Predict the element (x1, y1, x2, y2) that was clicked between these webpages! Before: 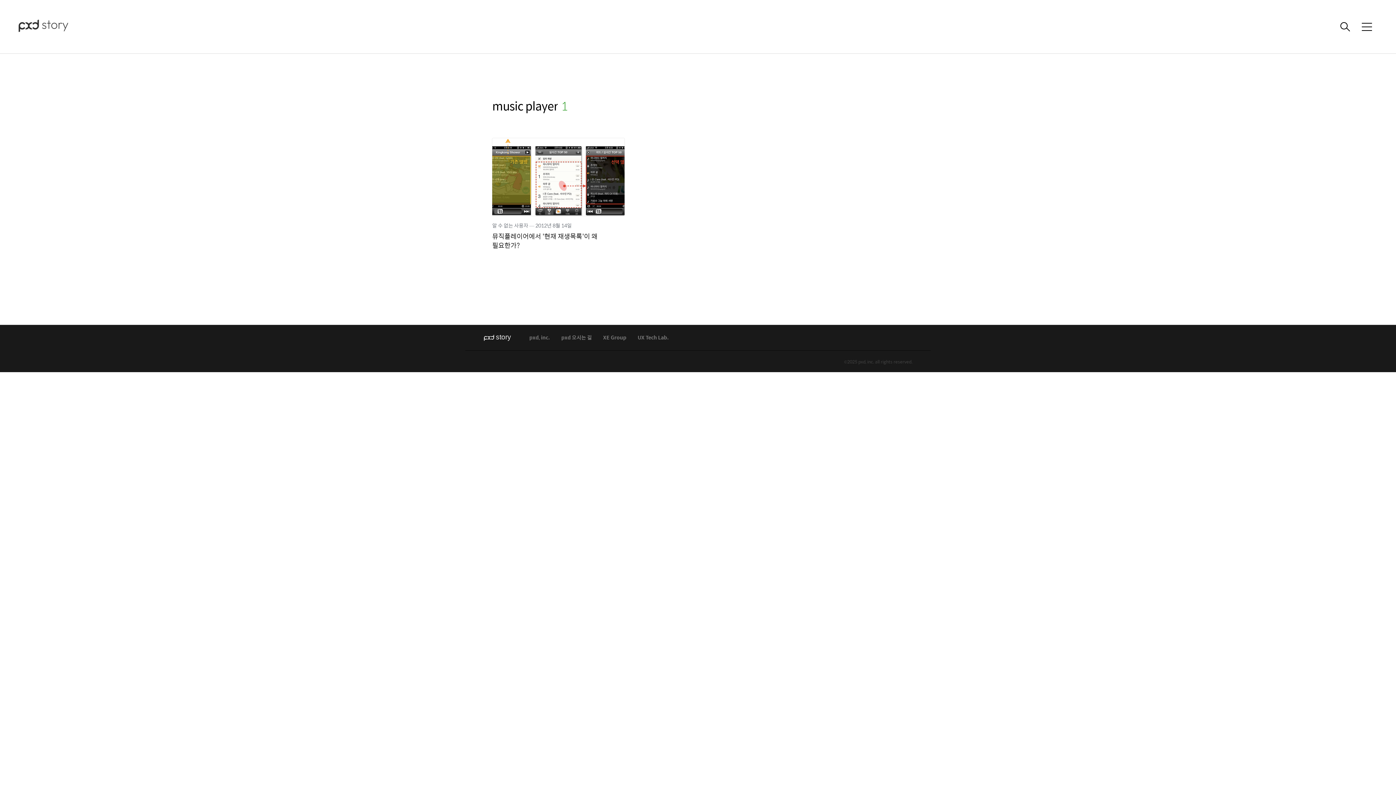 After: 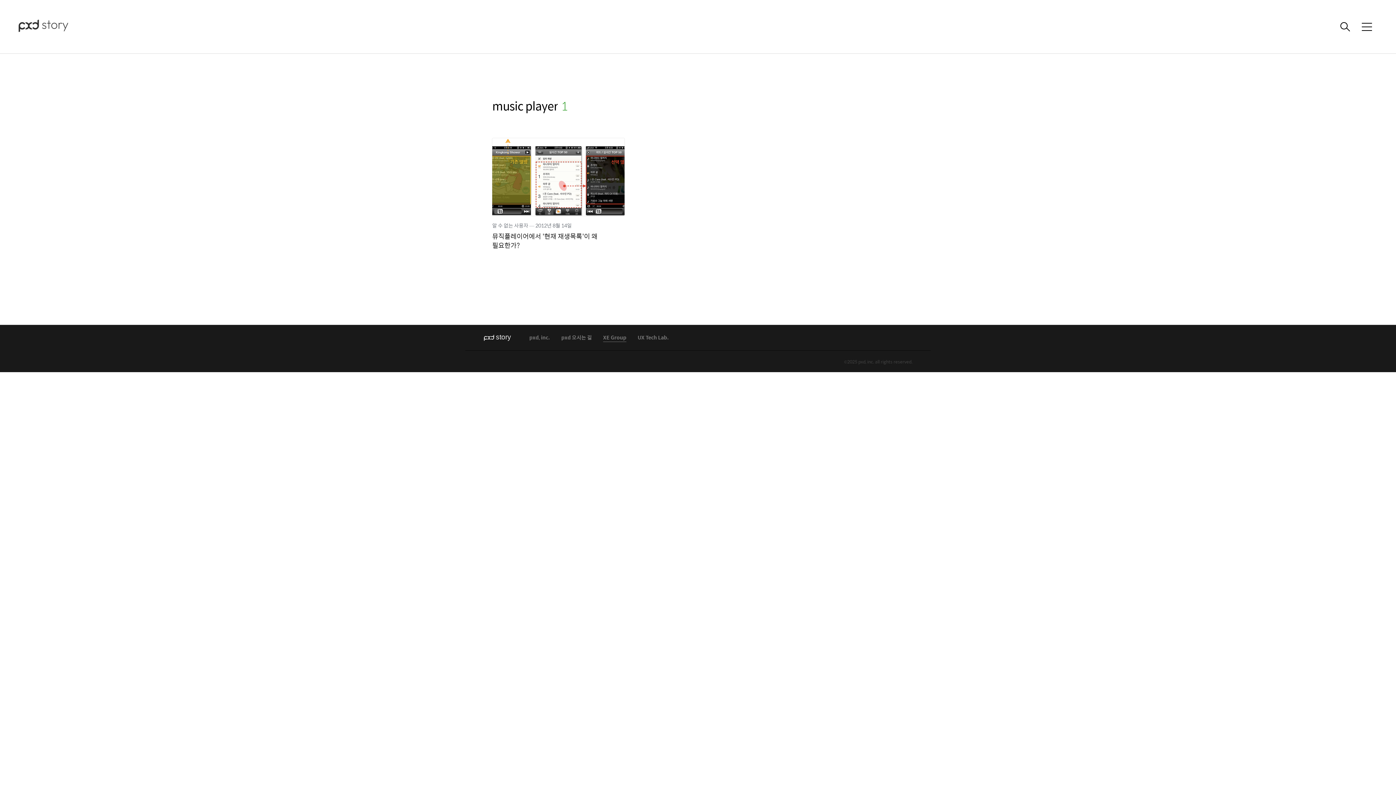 Action: label: XE Group bbox: (603, 334, 626, 341)